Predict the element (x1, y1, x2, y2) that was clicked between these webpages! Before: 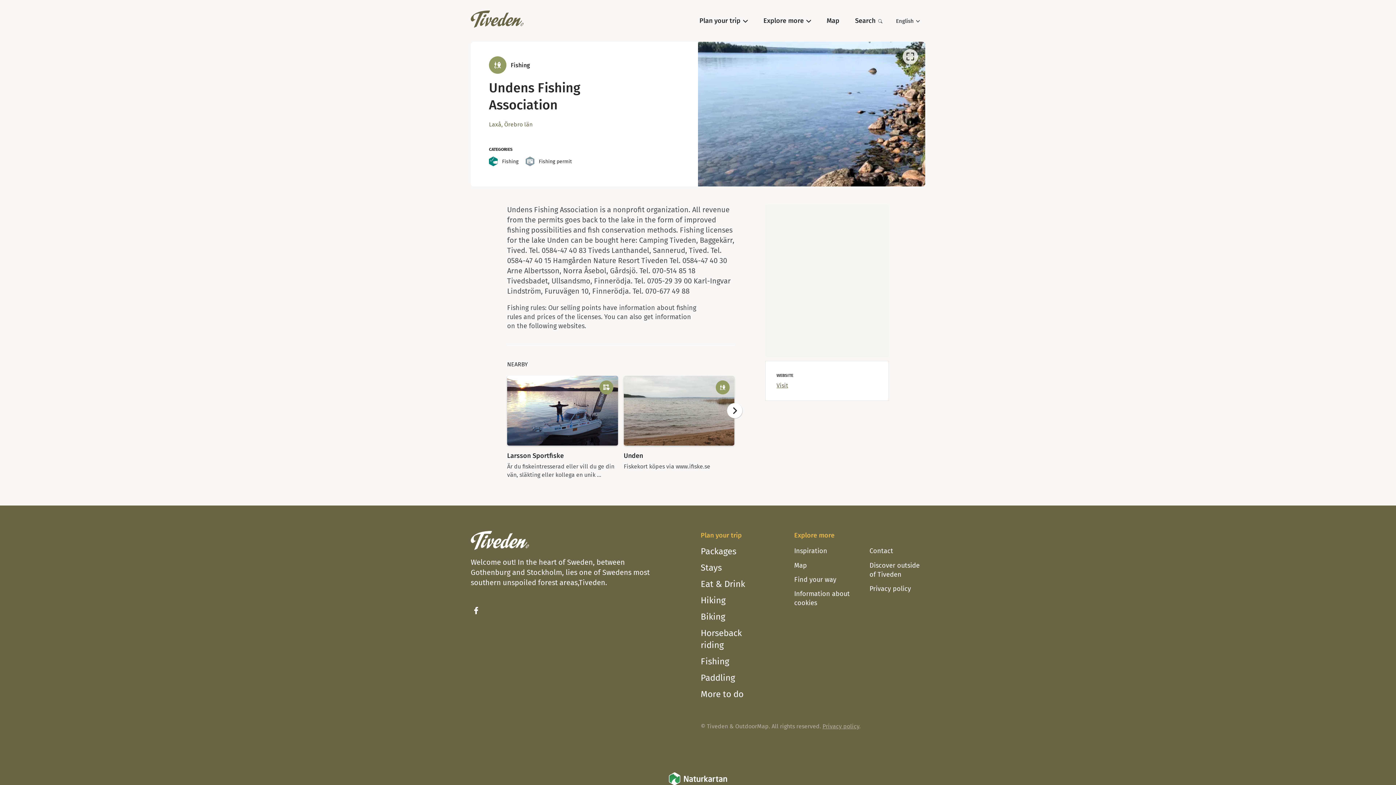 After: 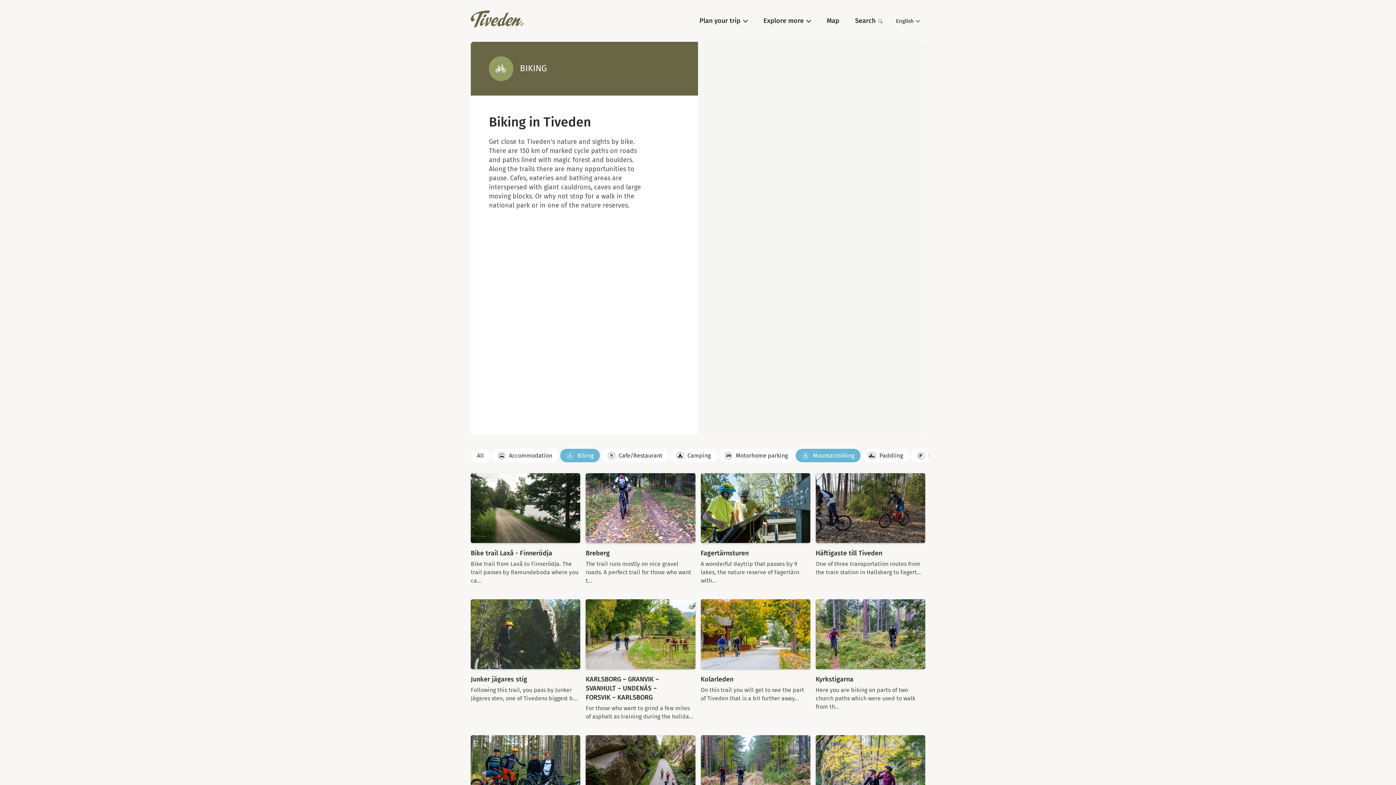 Action: bbox: (700, 611, 725, 622) label: Biking